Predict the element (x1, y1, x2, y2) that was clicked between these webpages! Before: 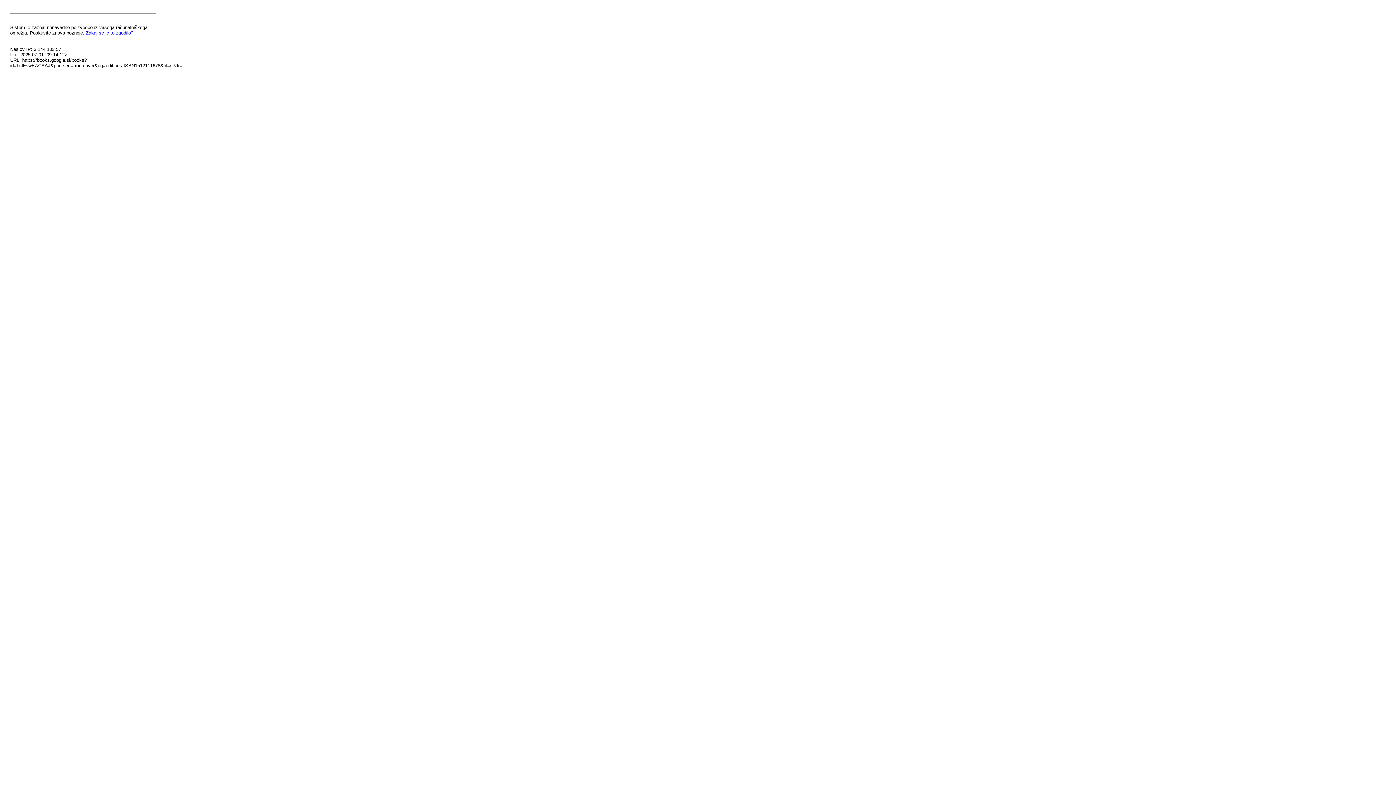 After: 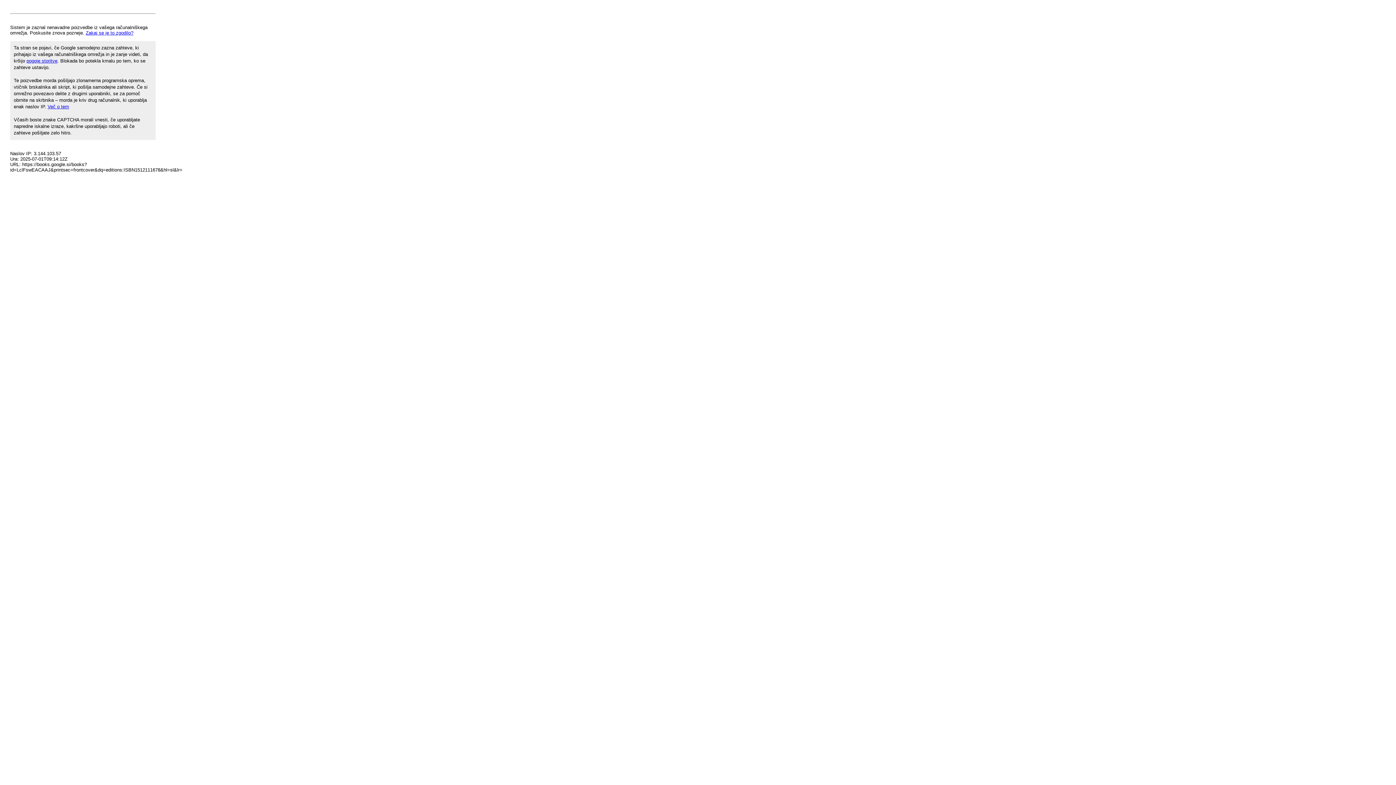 Action: bbox: (85, 30, 133, 35) label: Zakaj se je to zgodilo?